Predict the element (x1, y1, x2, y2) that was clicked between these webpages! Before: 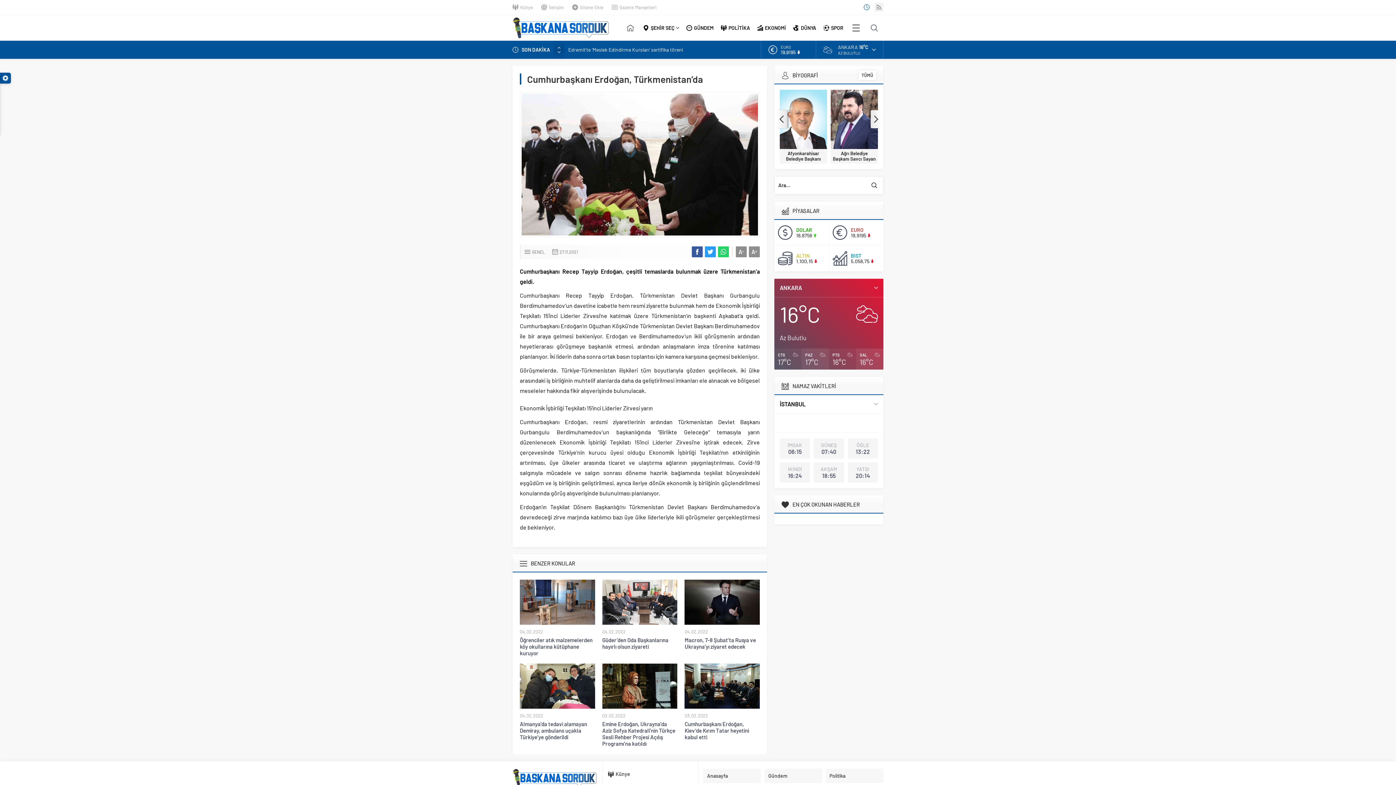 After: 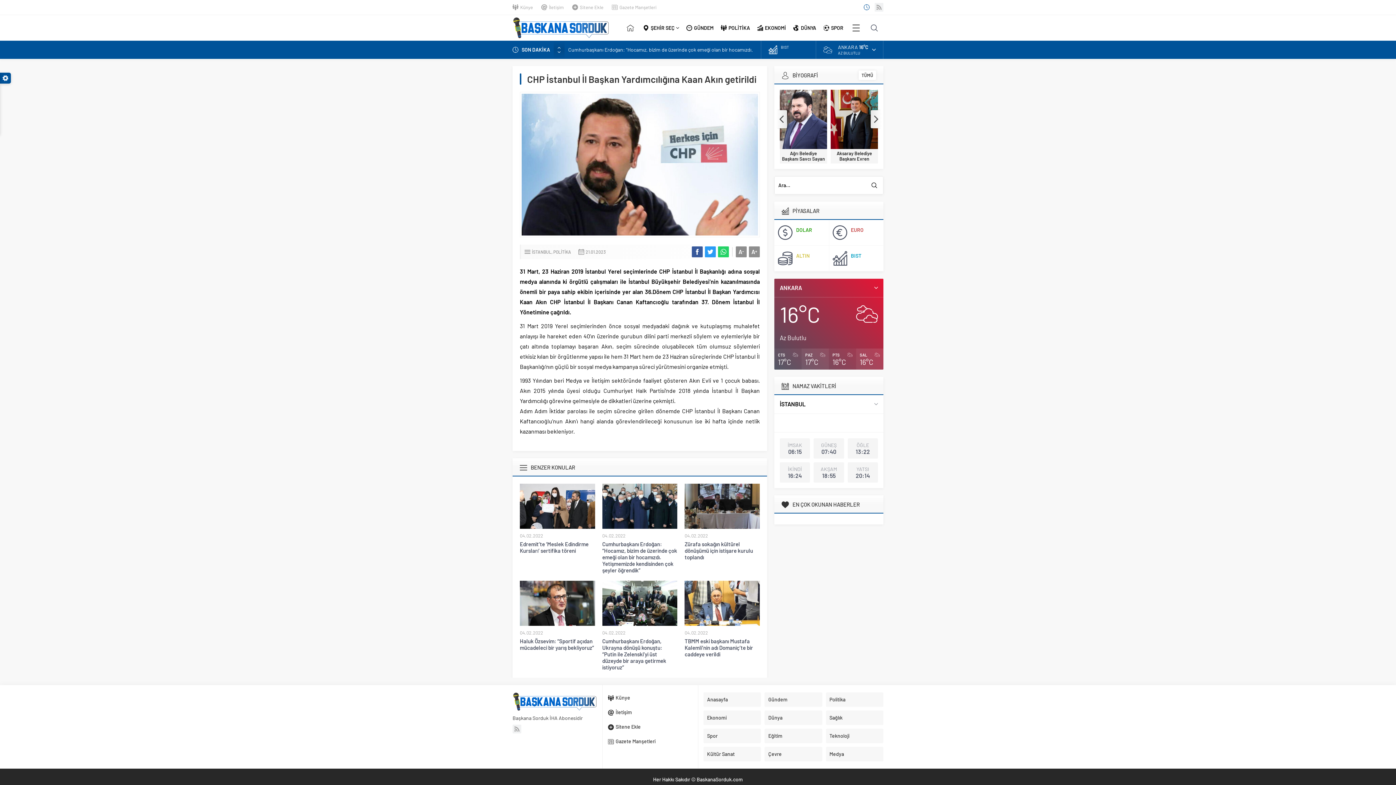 Action: label: CHP İstanbul İl Başkan Yardımcılığına Kaan Akın getirildi bbox: (568, 46, 689, 52)